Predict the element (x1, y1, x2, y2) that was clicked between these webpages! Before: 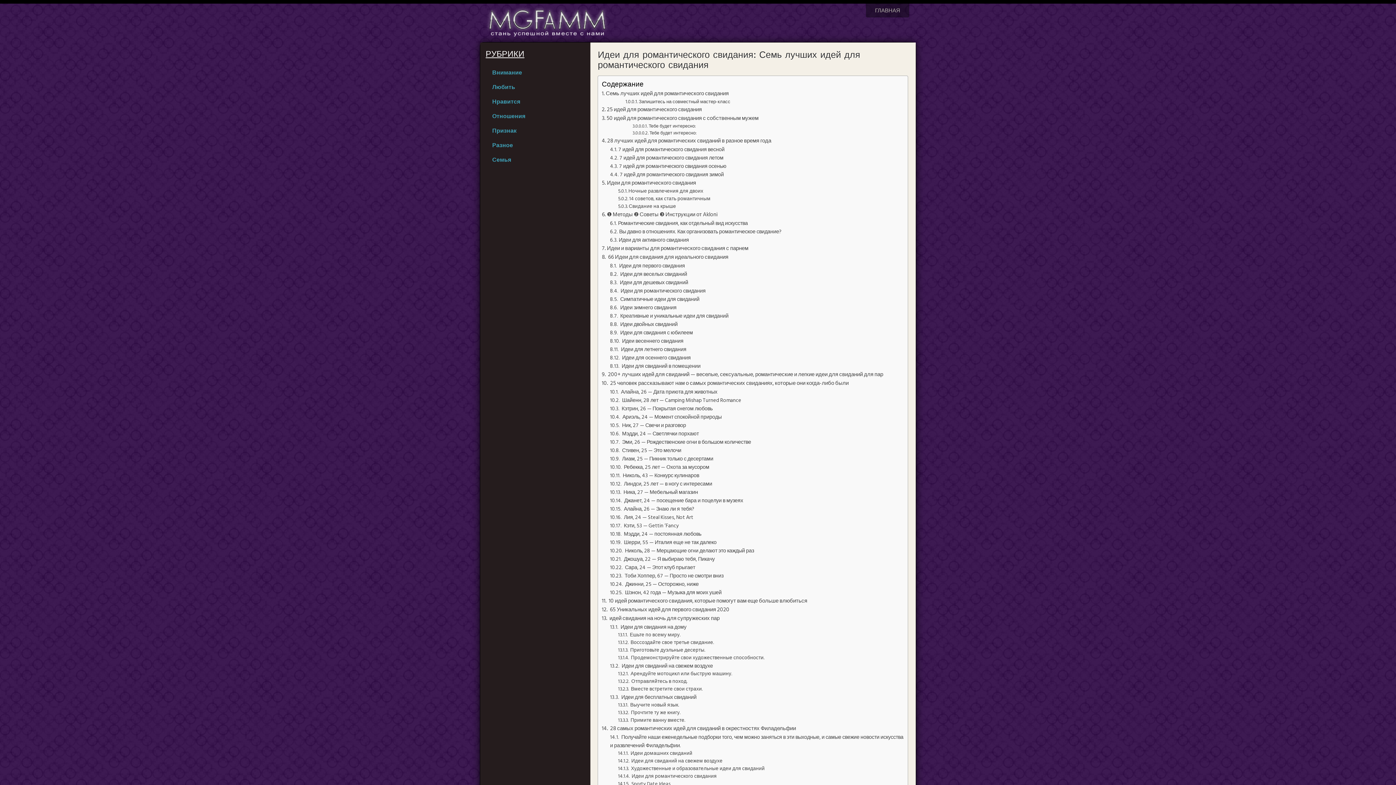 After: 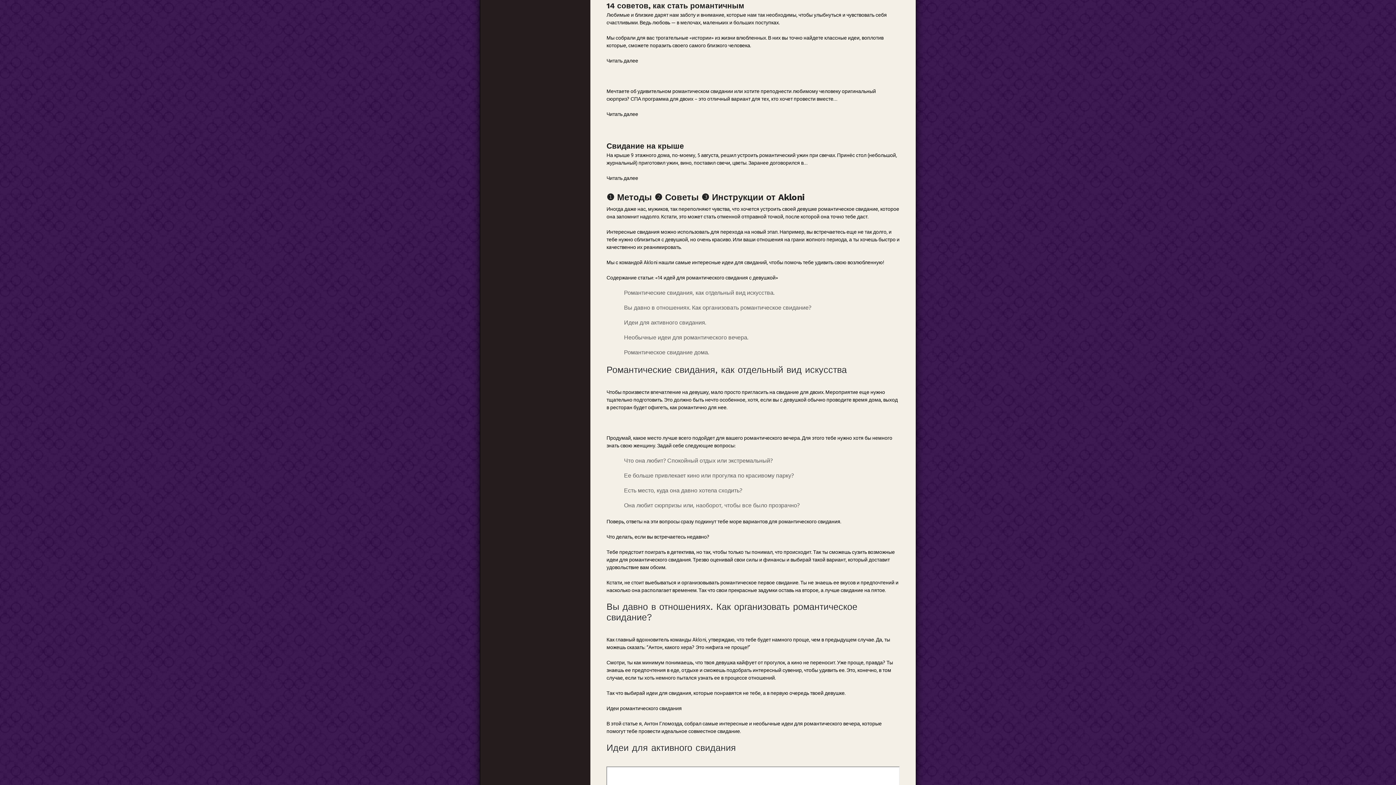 Action: bbox: (618, 194, 710, 202) label: 14 советов, как стать романтичным